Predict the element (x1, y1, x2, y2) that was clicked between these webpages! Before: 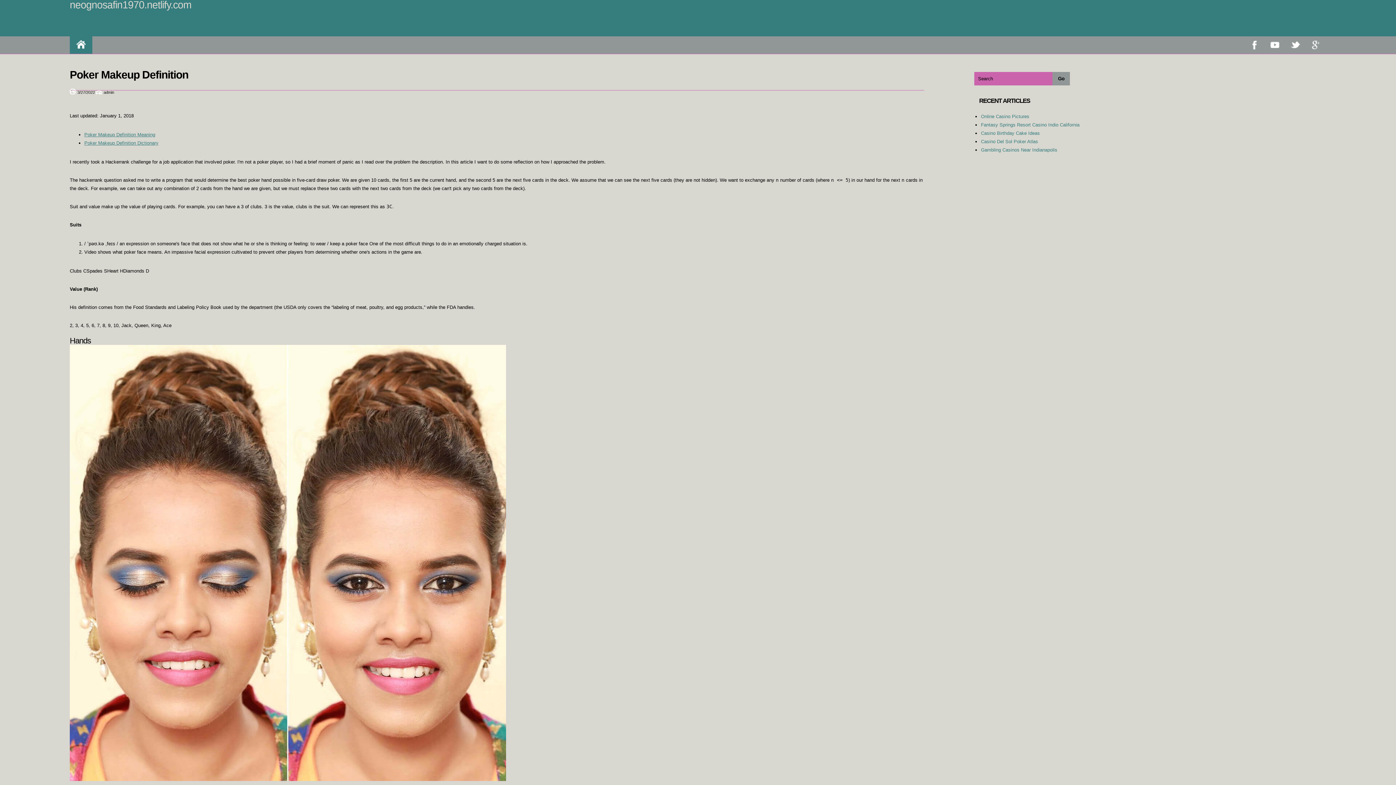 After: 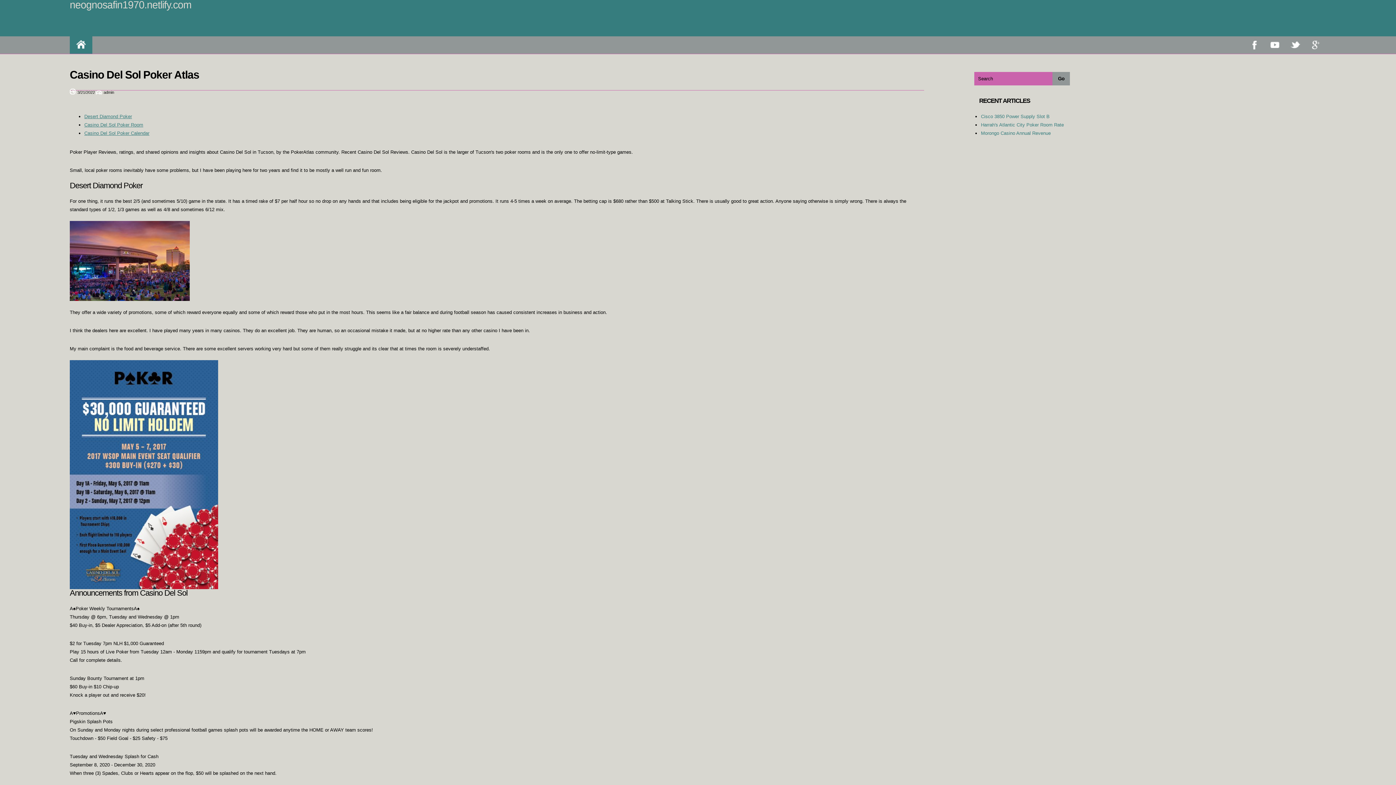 Action: bbox: (981, 138, 1038, 144) label: Casino Del Sol Poker Atlas